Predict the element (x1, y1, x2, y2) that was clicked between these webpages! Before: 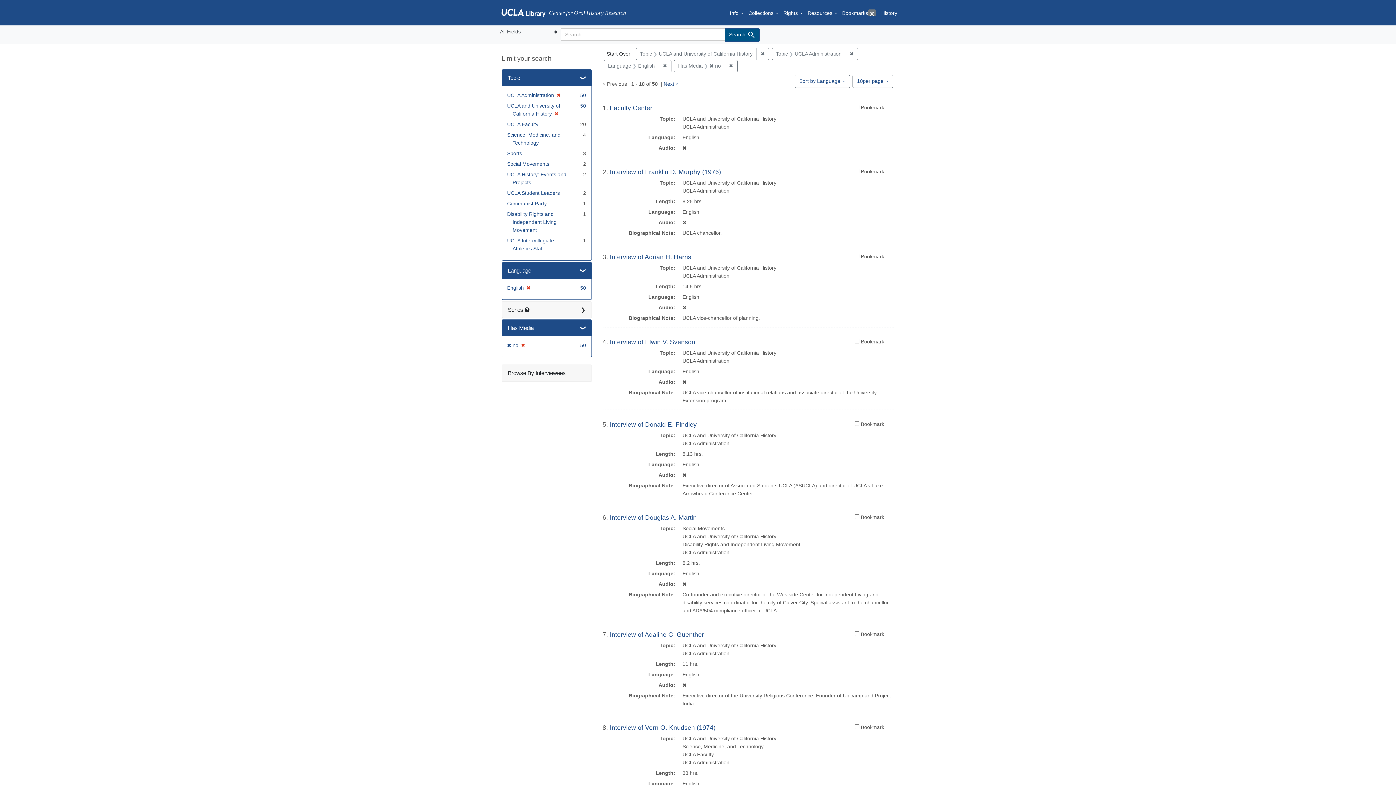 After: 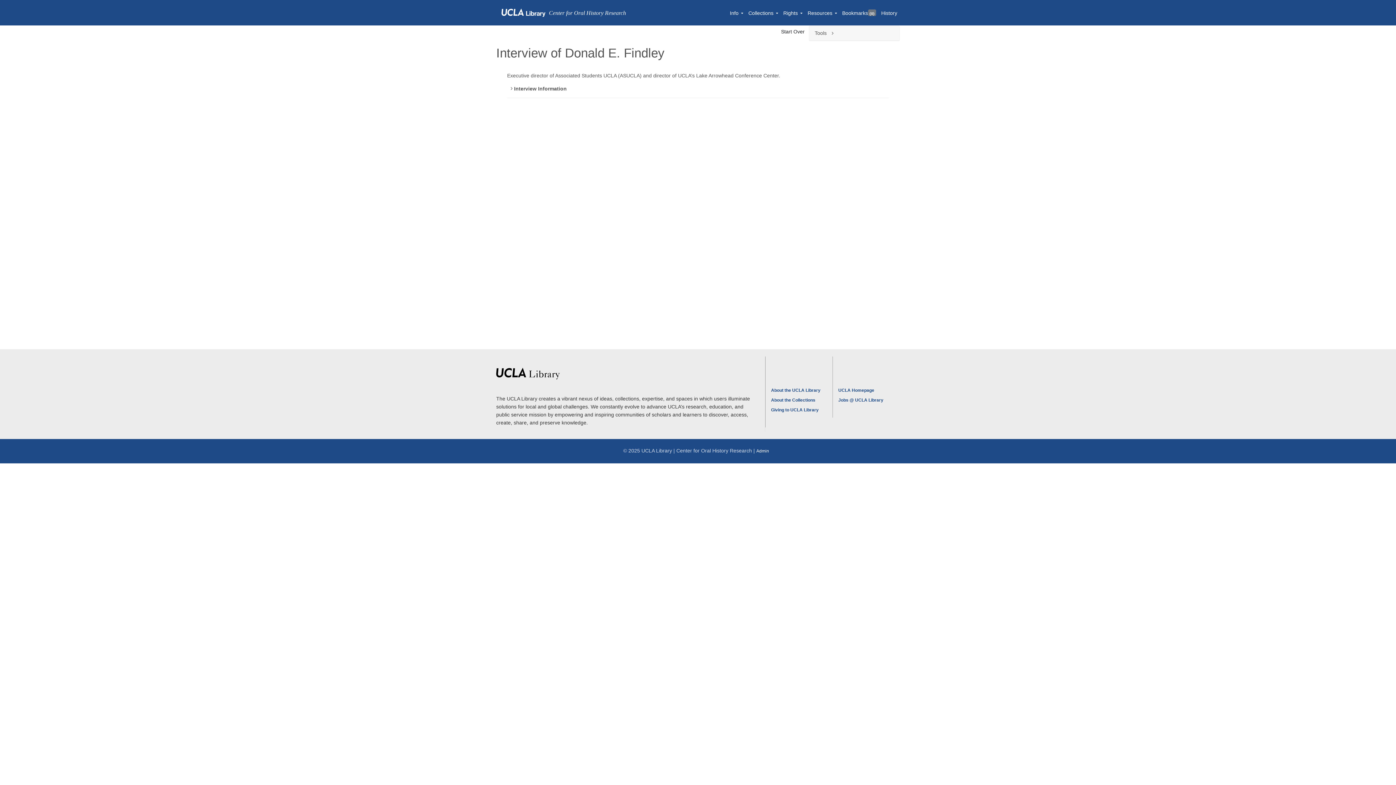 Action: bbox: (610, 420, 696, 428) label: Interview of Donald E. Findley